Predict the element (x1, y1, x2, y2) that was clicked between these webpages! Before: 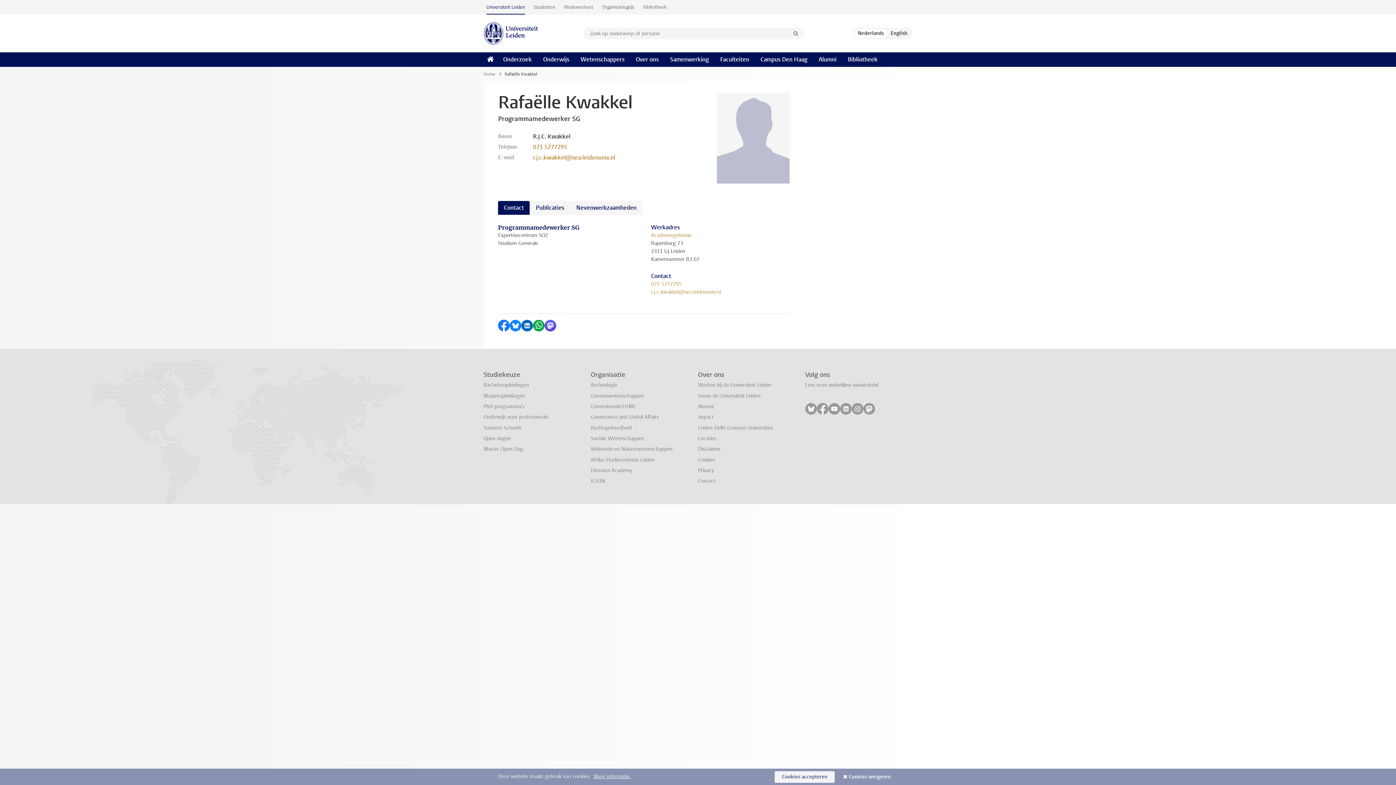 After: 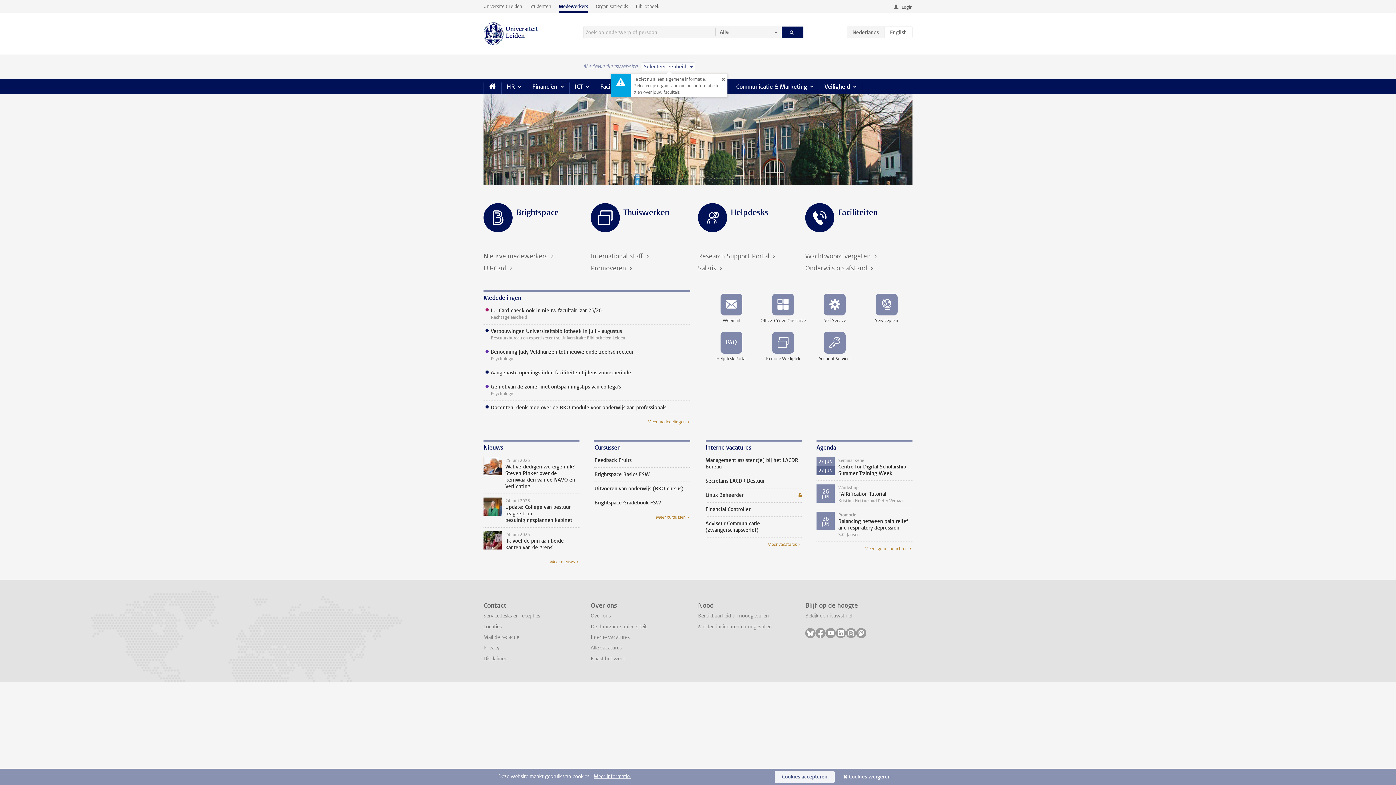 Action: label: Medewerkers bbox: (559, 0, 597, 14)